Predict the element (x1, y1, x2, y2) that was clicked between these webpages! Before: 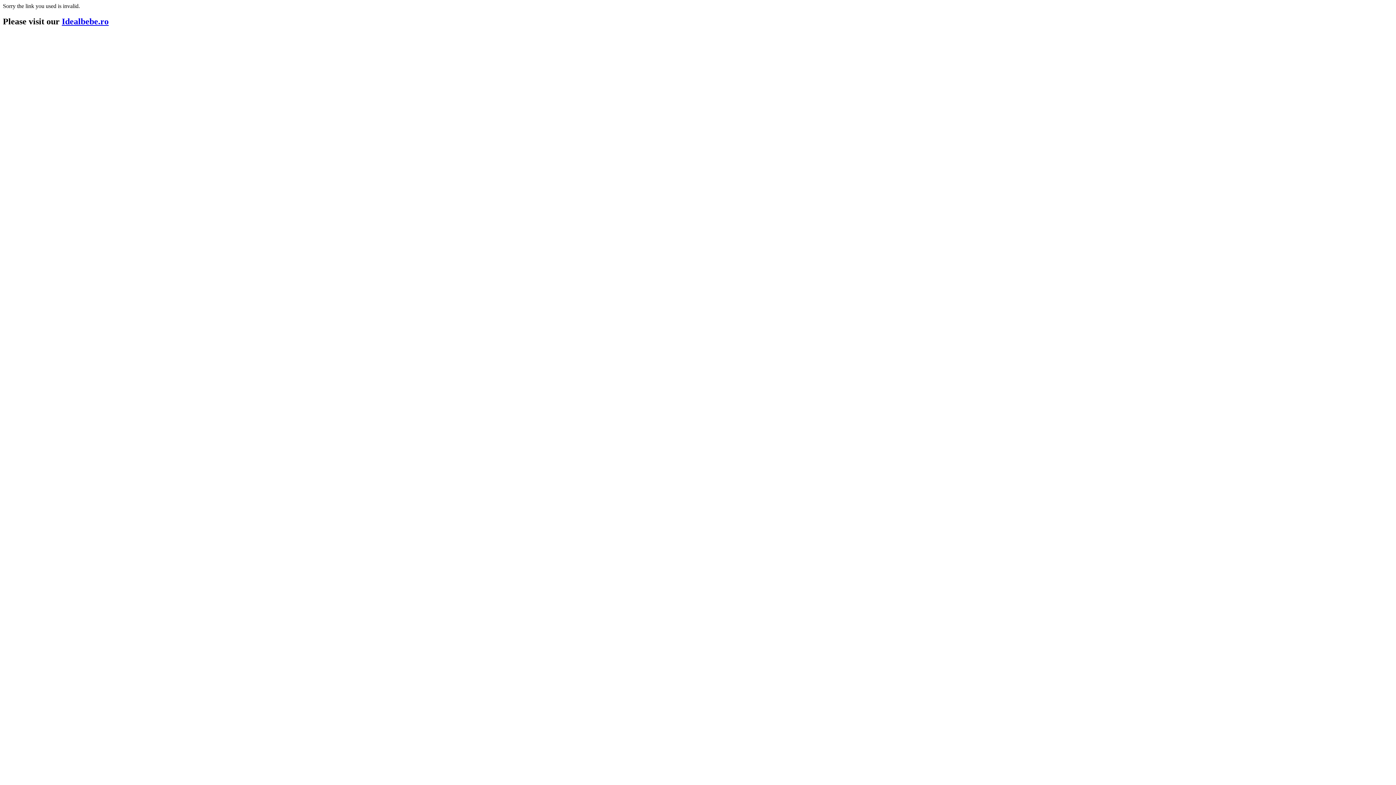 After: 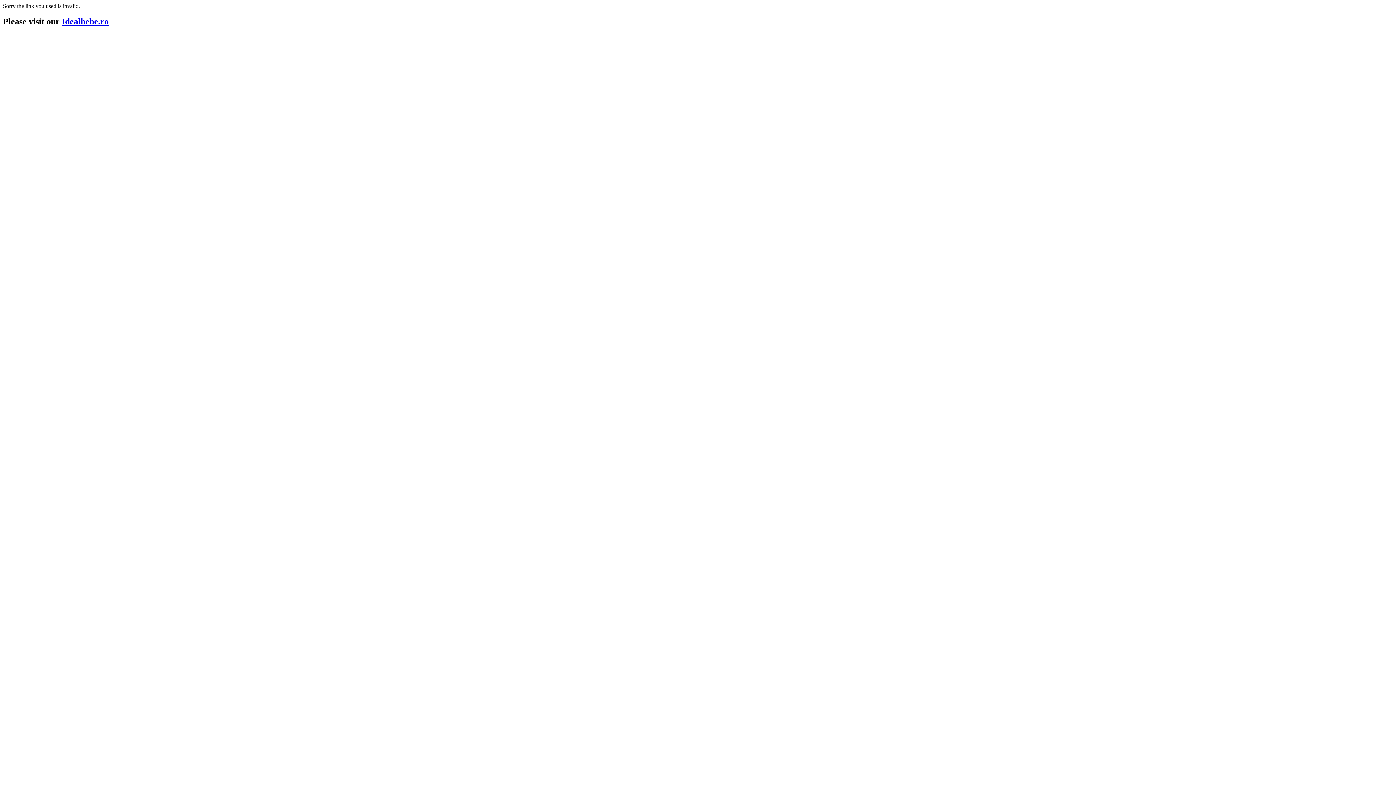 Action: label: Idealbebe.ro bbox: (61, 16, 108, 26)